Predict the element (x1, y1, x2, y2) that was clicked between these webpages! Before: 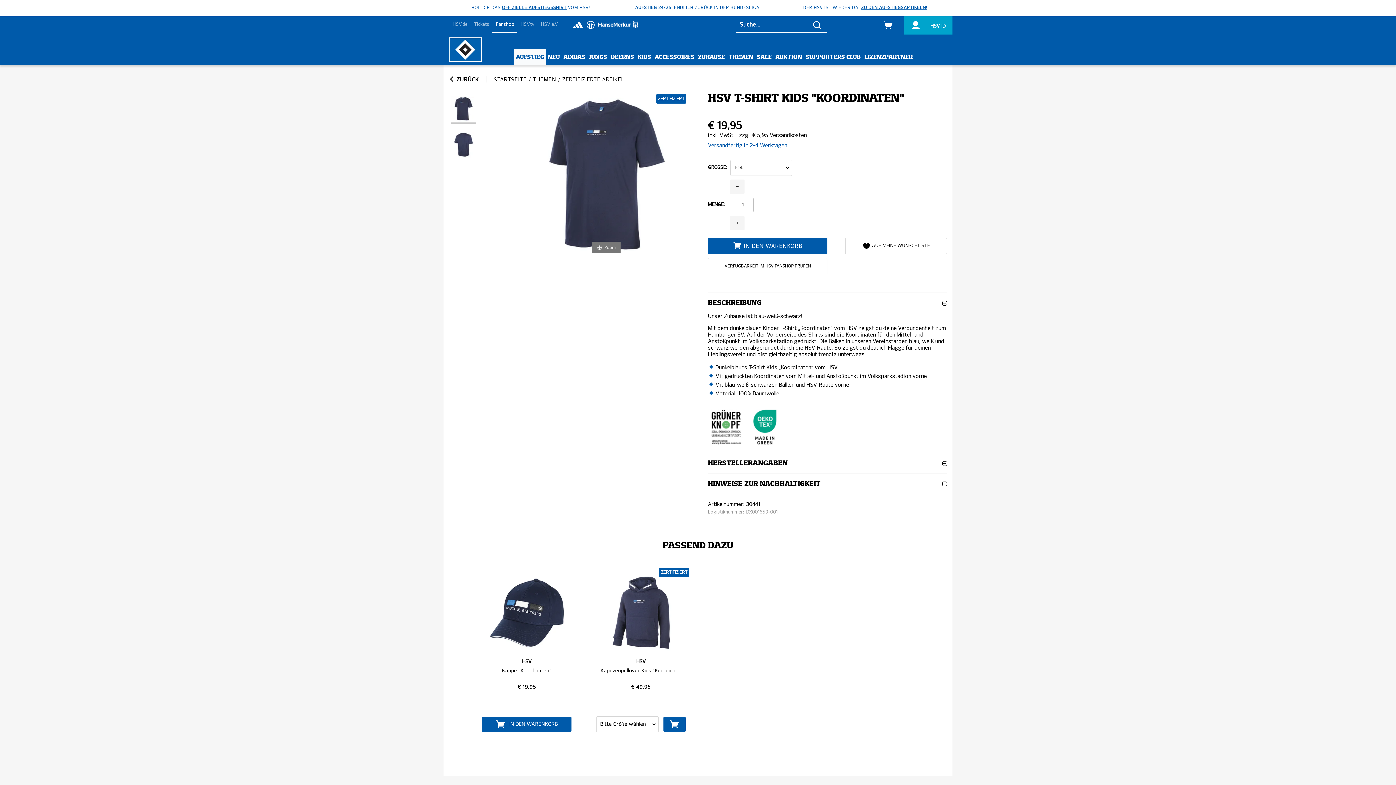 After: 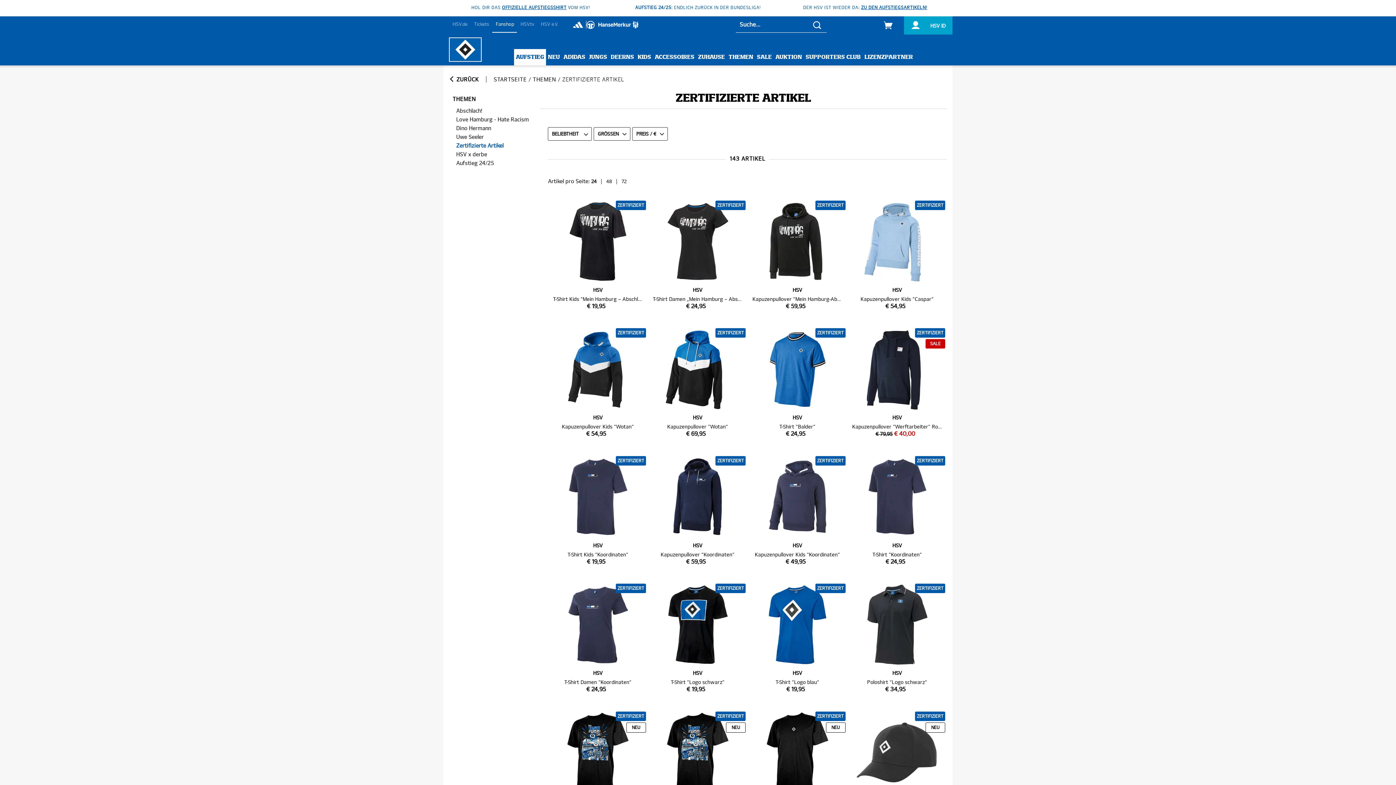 Action: bbox: (562, 77, 624, 82) label: ZERTIFIZIERTE ARTIKEL